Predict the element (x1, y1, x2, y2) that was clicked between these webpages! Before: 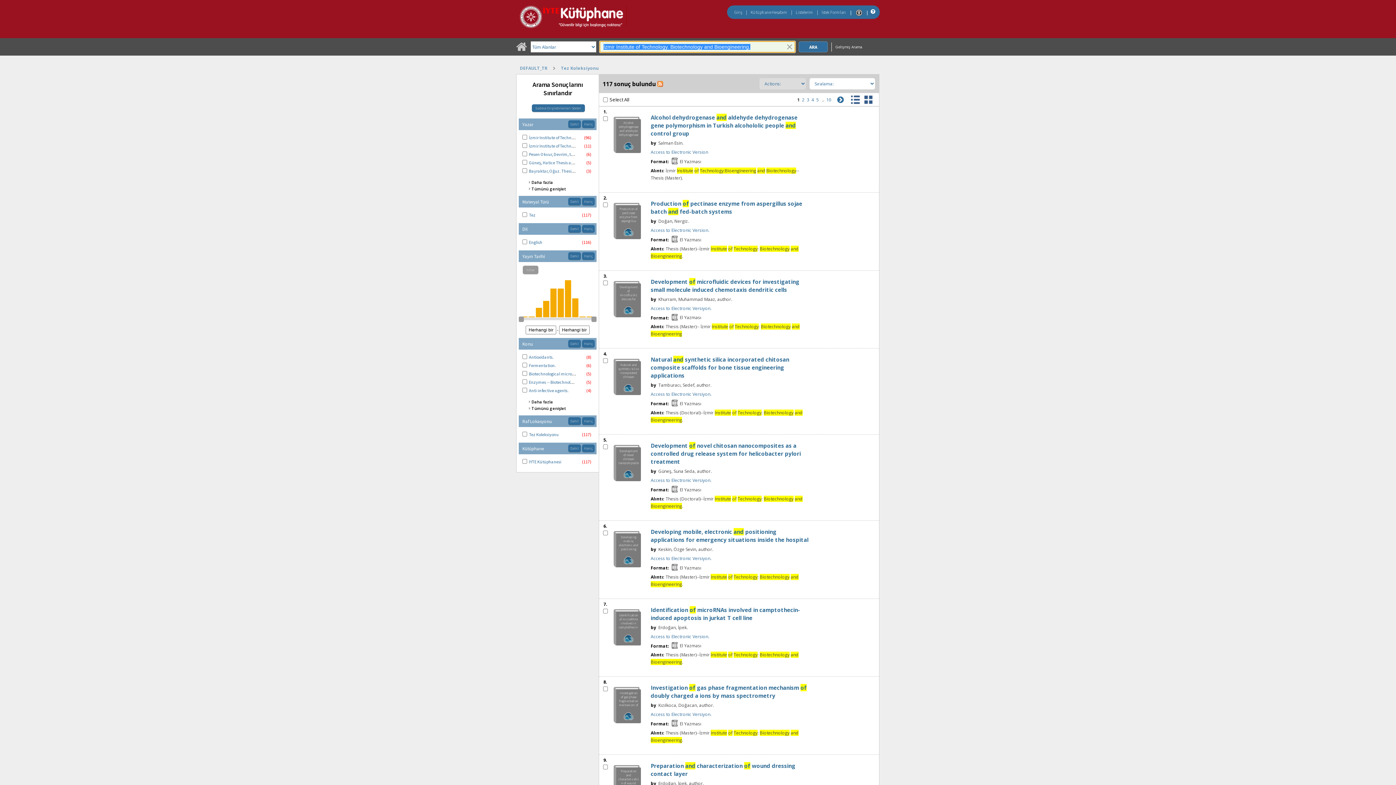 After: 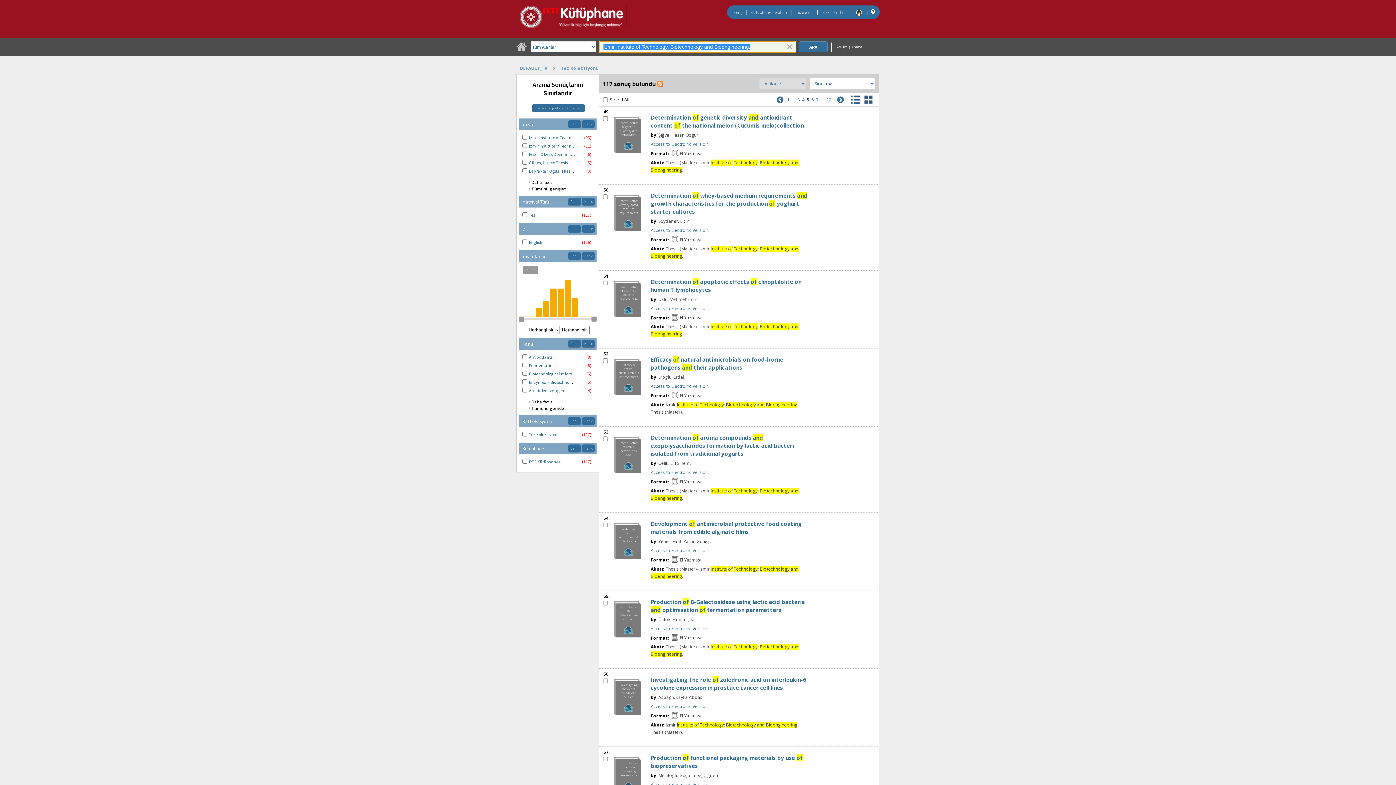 Action: bbox: (816, 96, 818, 102) label: 5